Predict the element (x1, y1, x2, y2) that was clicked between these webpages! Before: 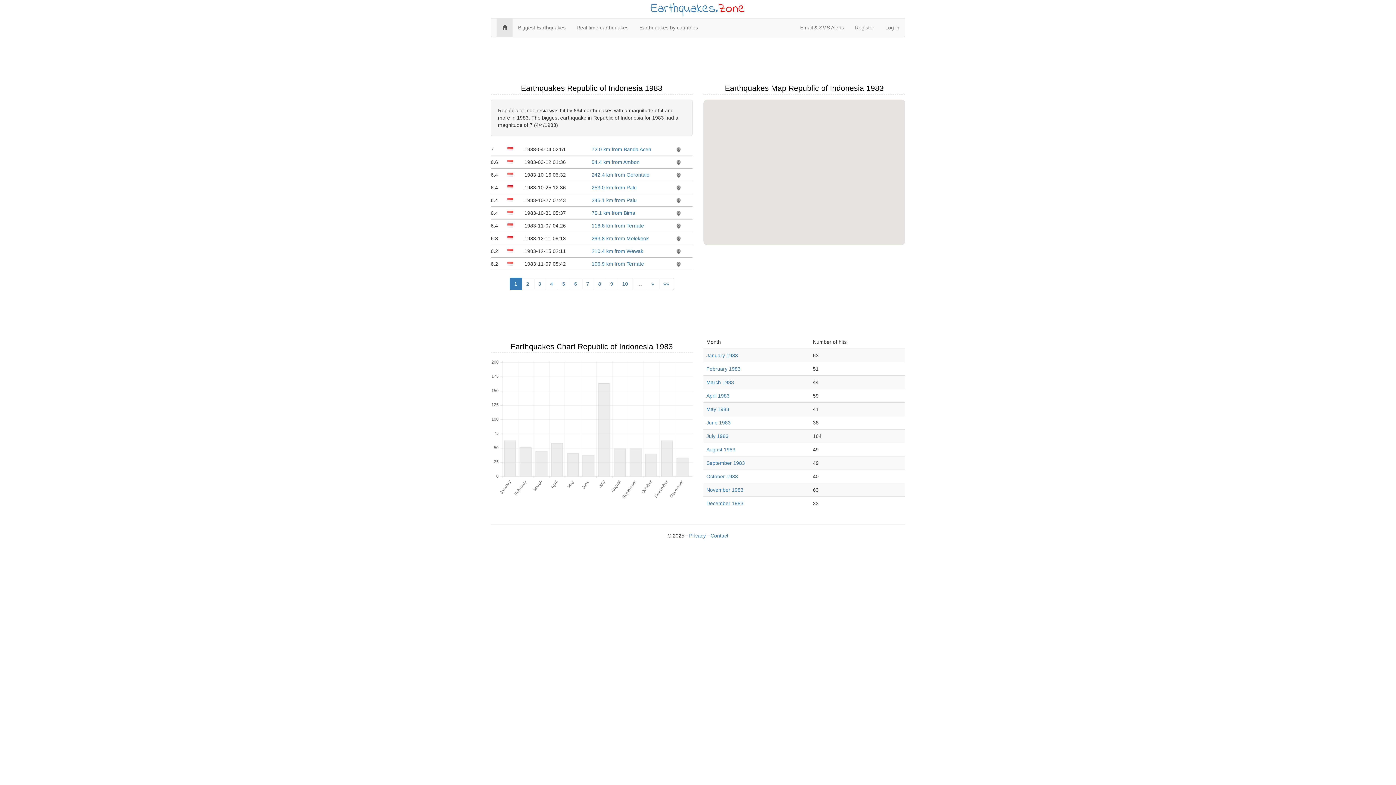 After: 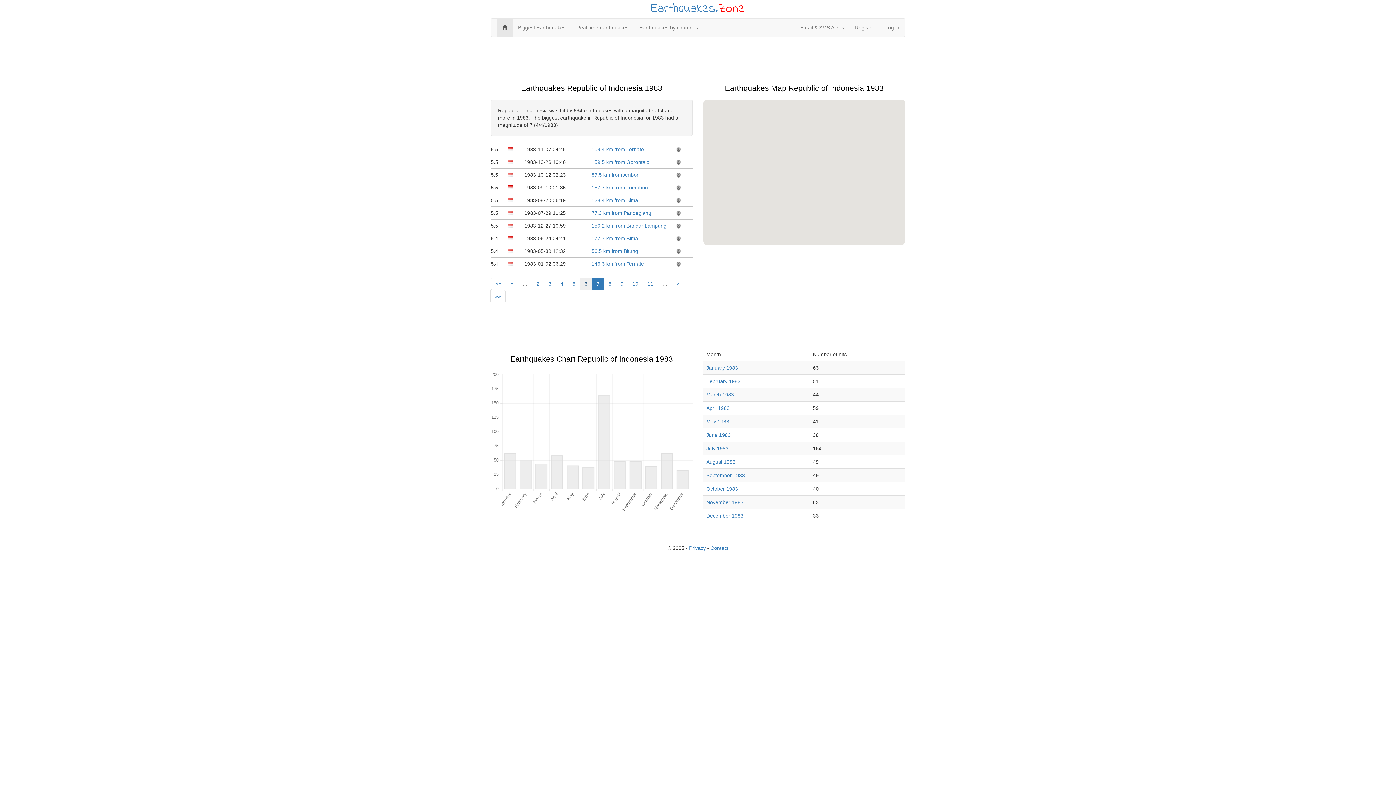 Action: bbox: (581, 277, 594, 290) label: 7